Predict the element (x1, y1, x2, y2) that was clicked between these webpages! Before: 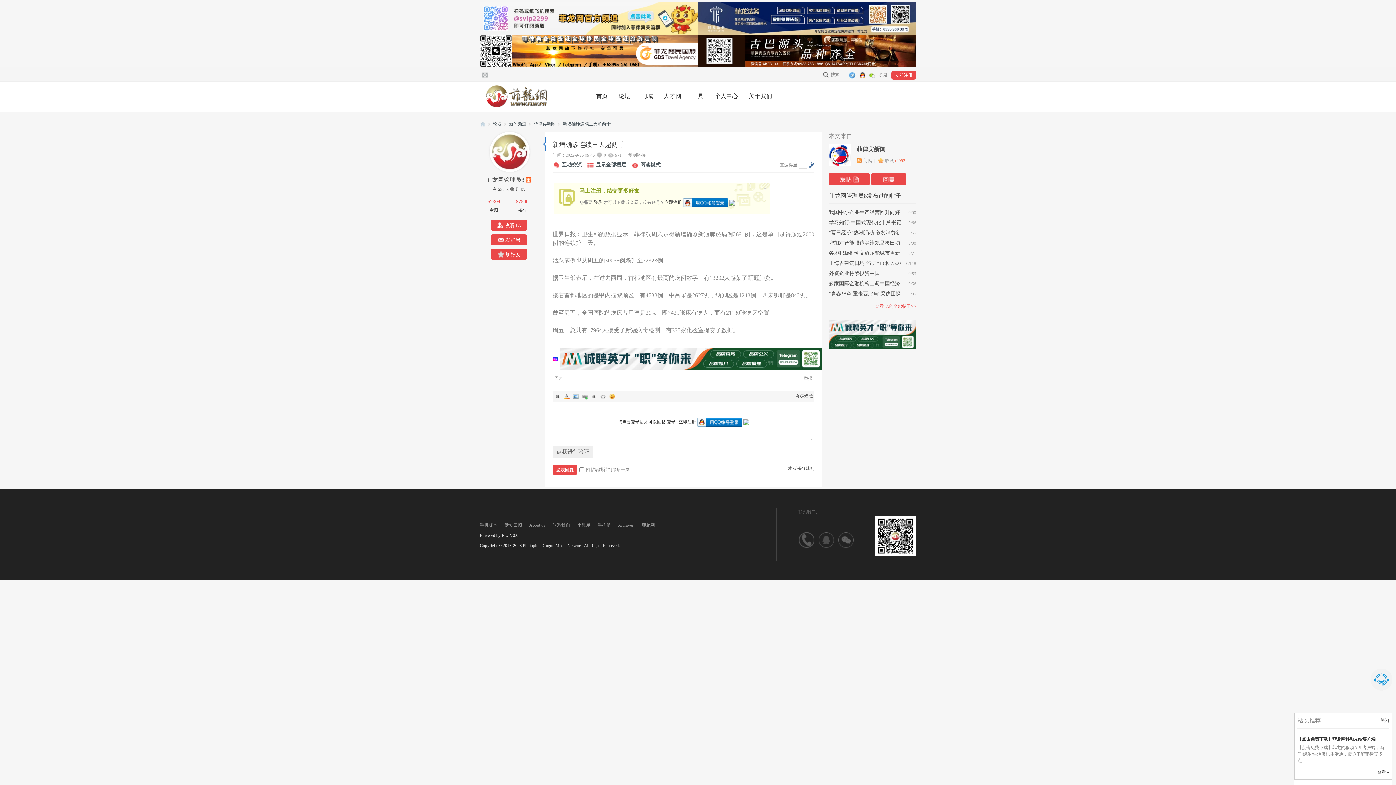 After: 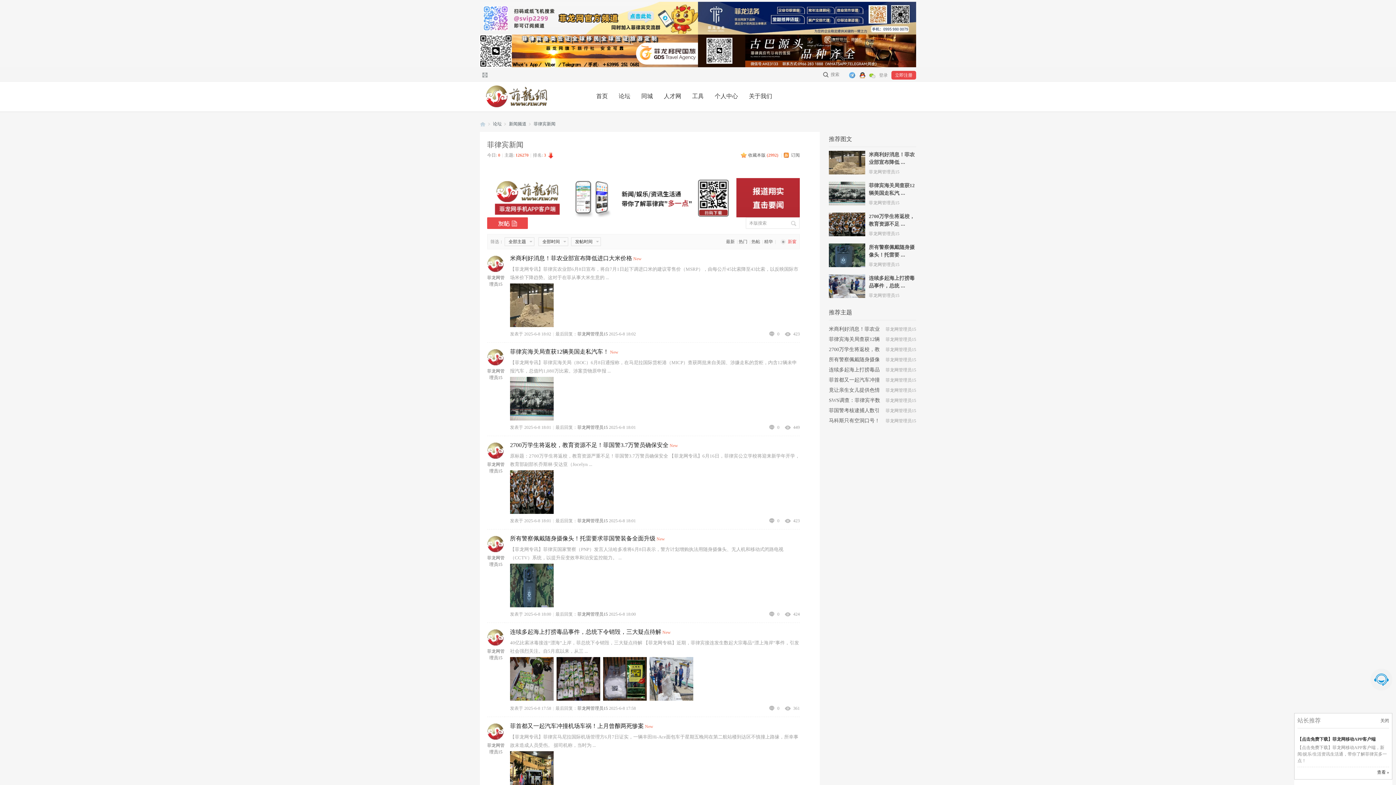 Action: label: 菲律宾新闻 bbox: (533, 118, 555, 129)